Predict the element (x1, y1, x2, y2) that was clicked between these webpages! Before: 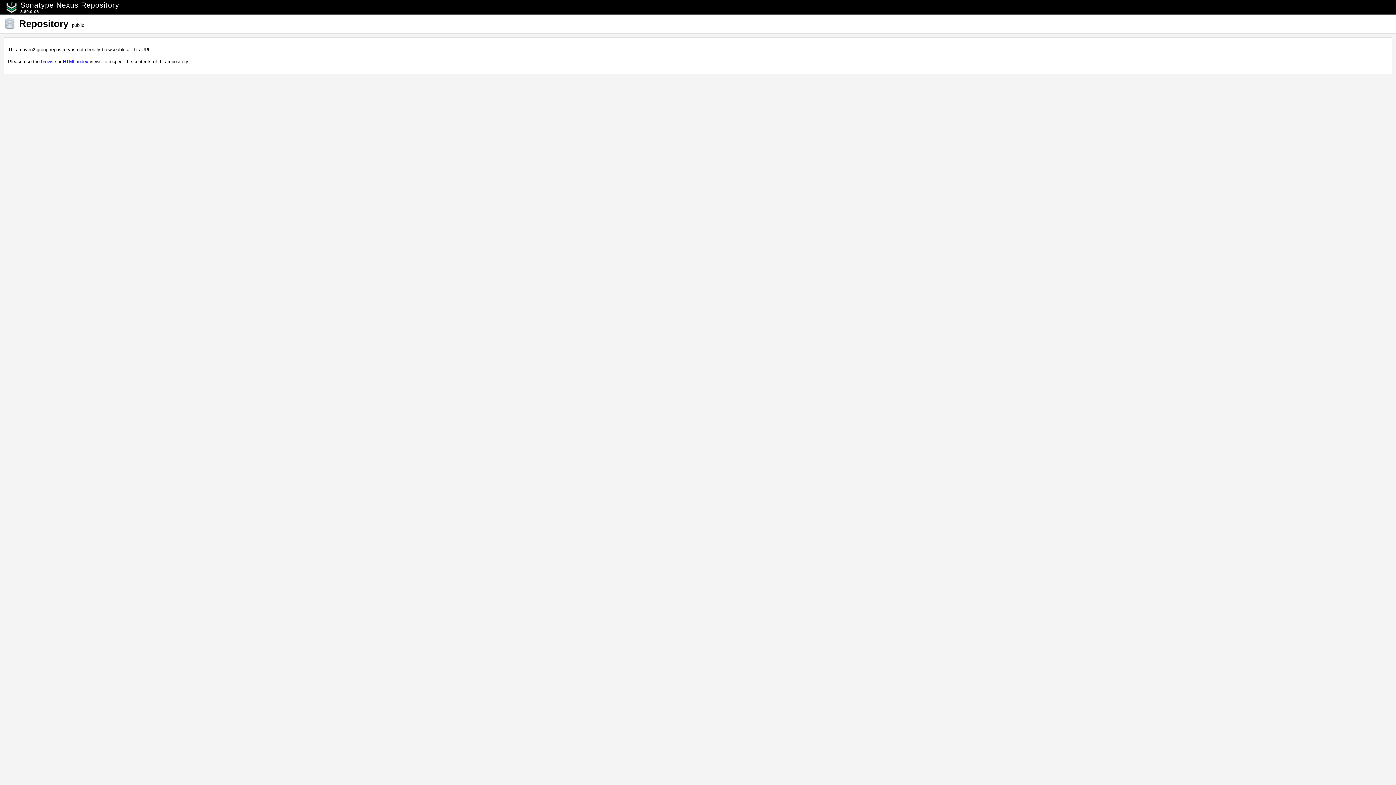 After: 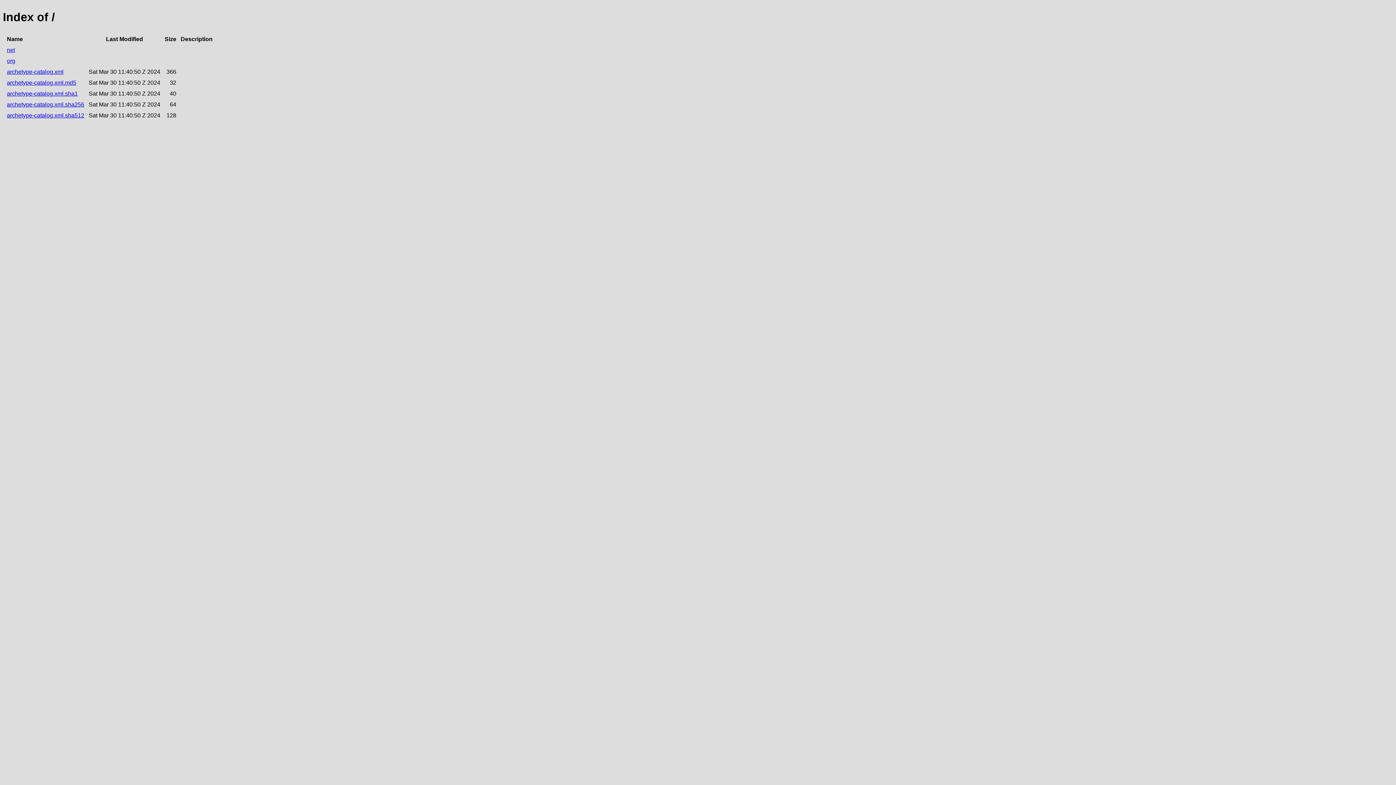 Action: label: HTML index bbox: (62, 58, 88, 64)